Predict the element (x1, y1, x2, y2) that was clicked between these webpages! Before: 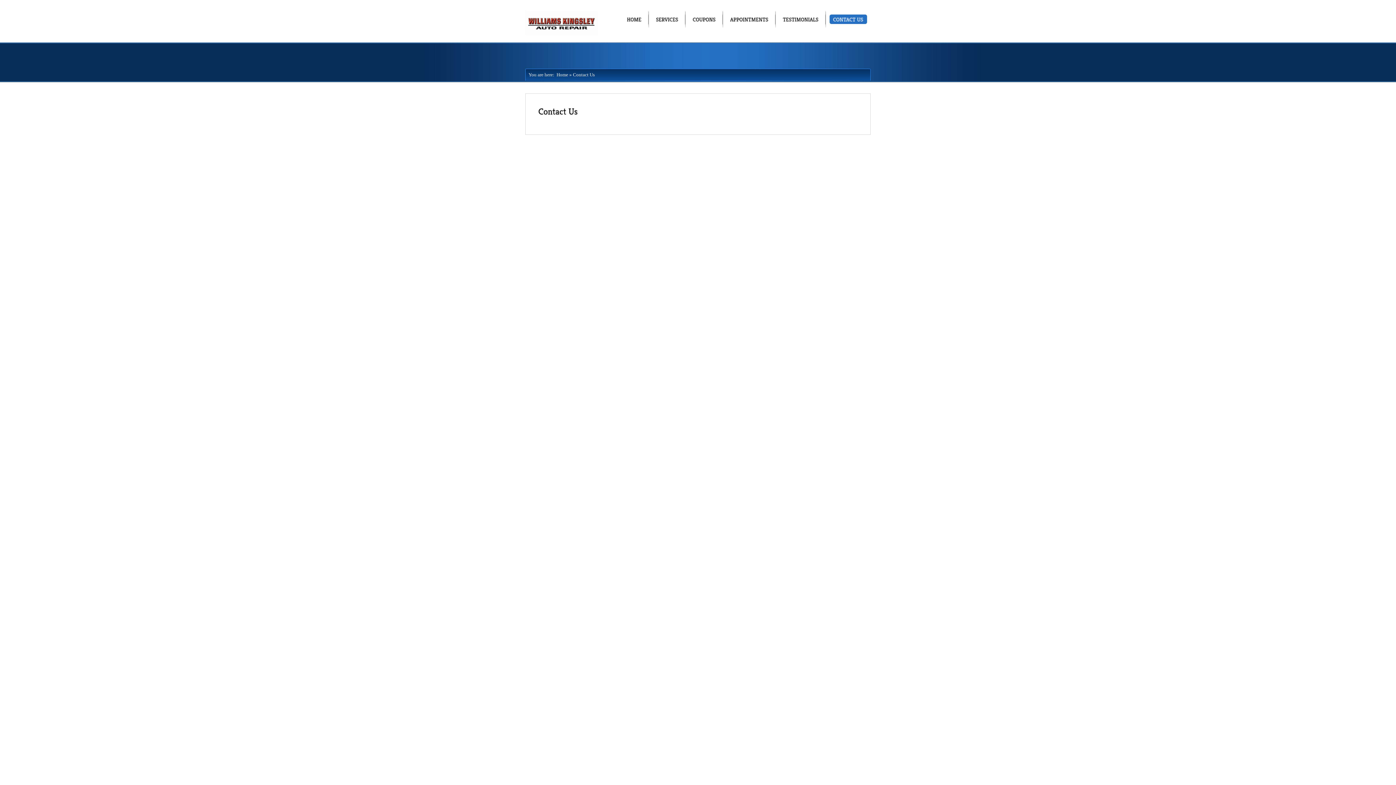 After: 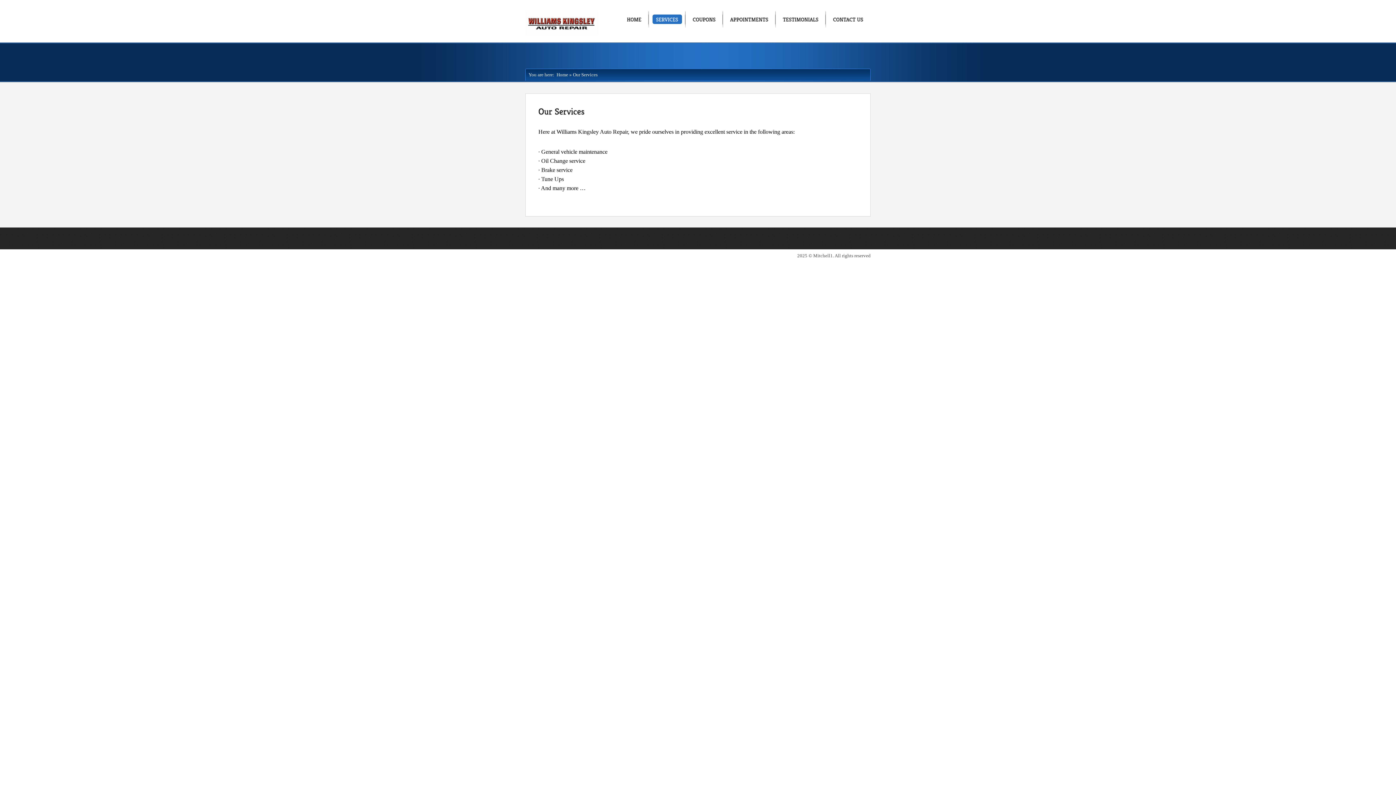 Action: bbox: (652, 14, 682, 24) label: SERVICES